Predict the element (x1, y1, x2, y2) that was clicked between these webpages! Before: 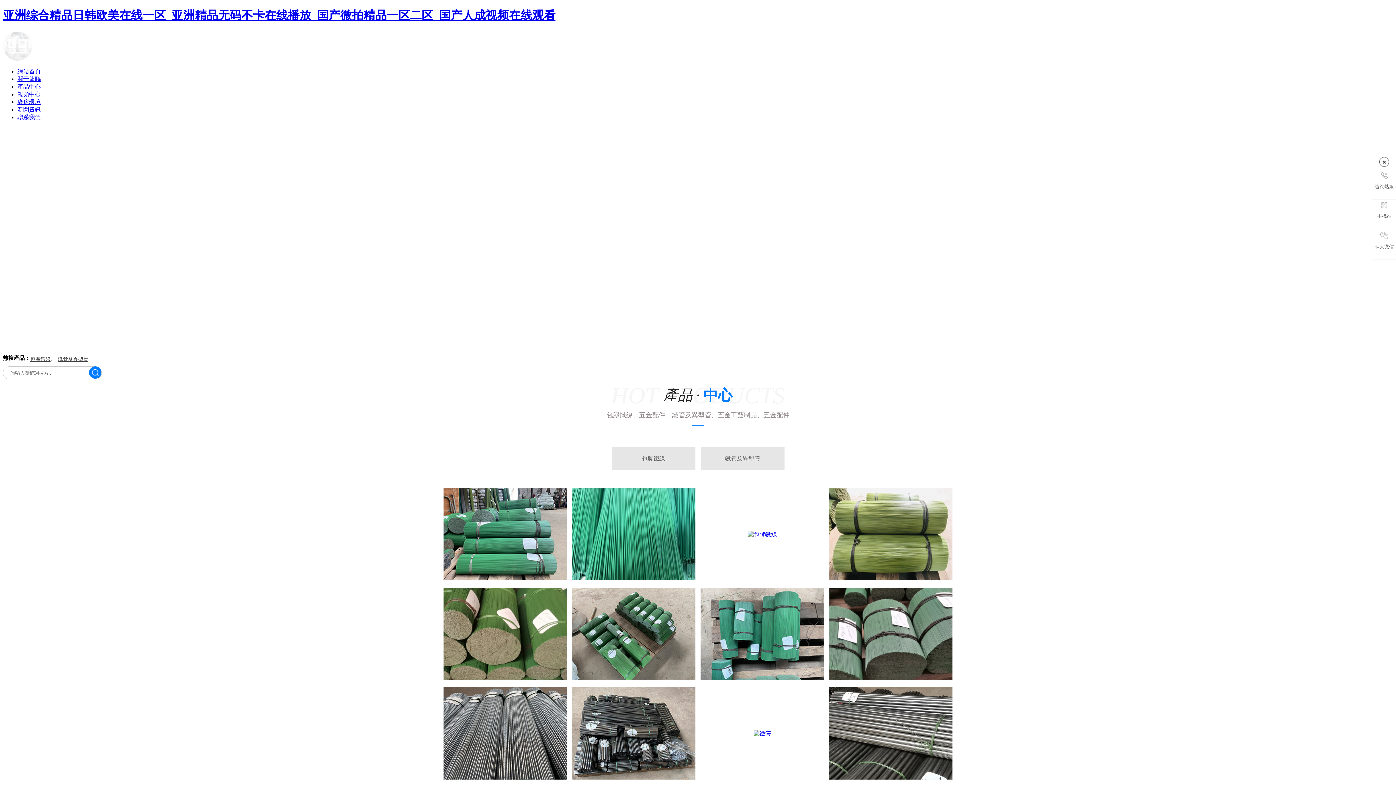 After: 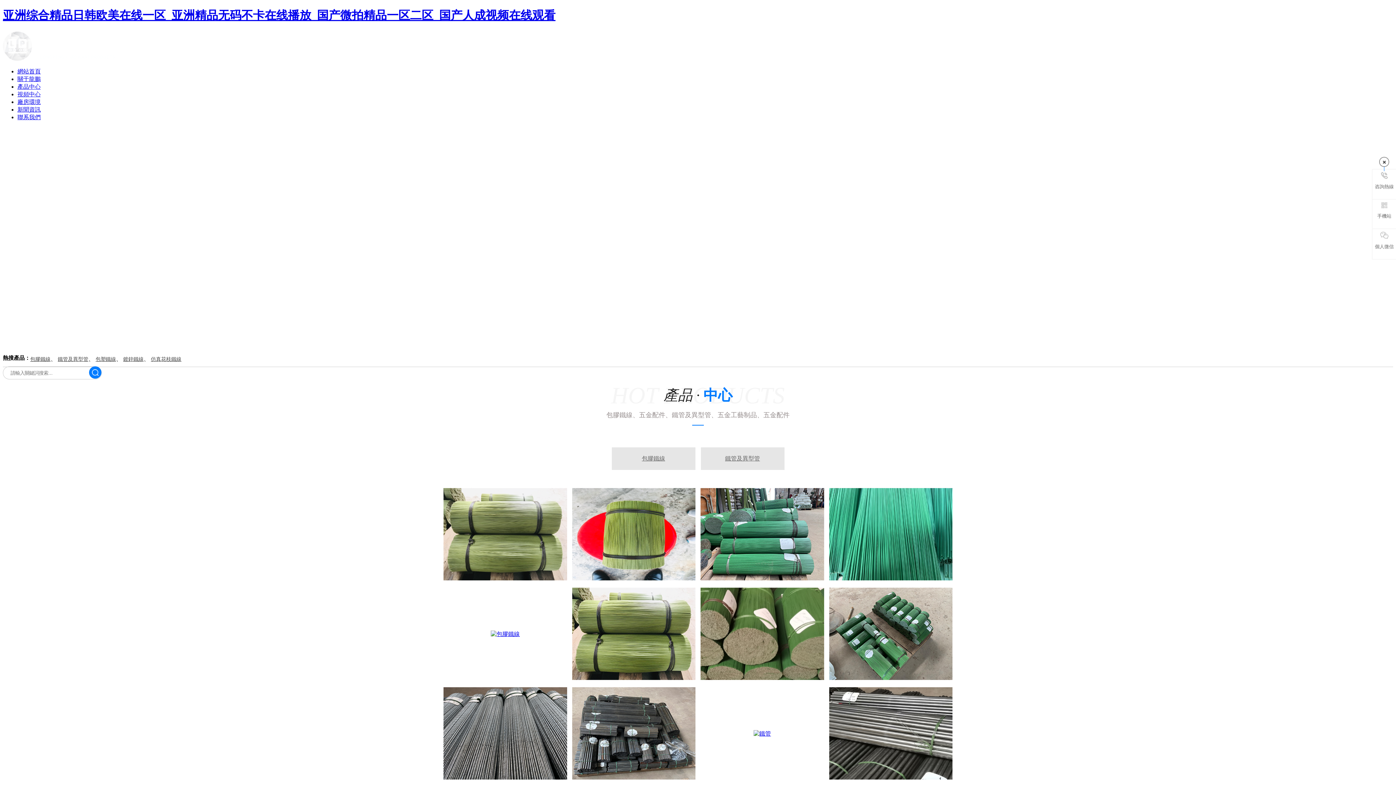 Action: bbox: (829, 774, 952, 781)